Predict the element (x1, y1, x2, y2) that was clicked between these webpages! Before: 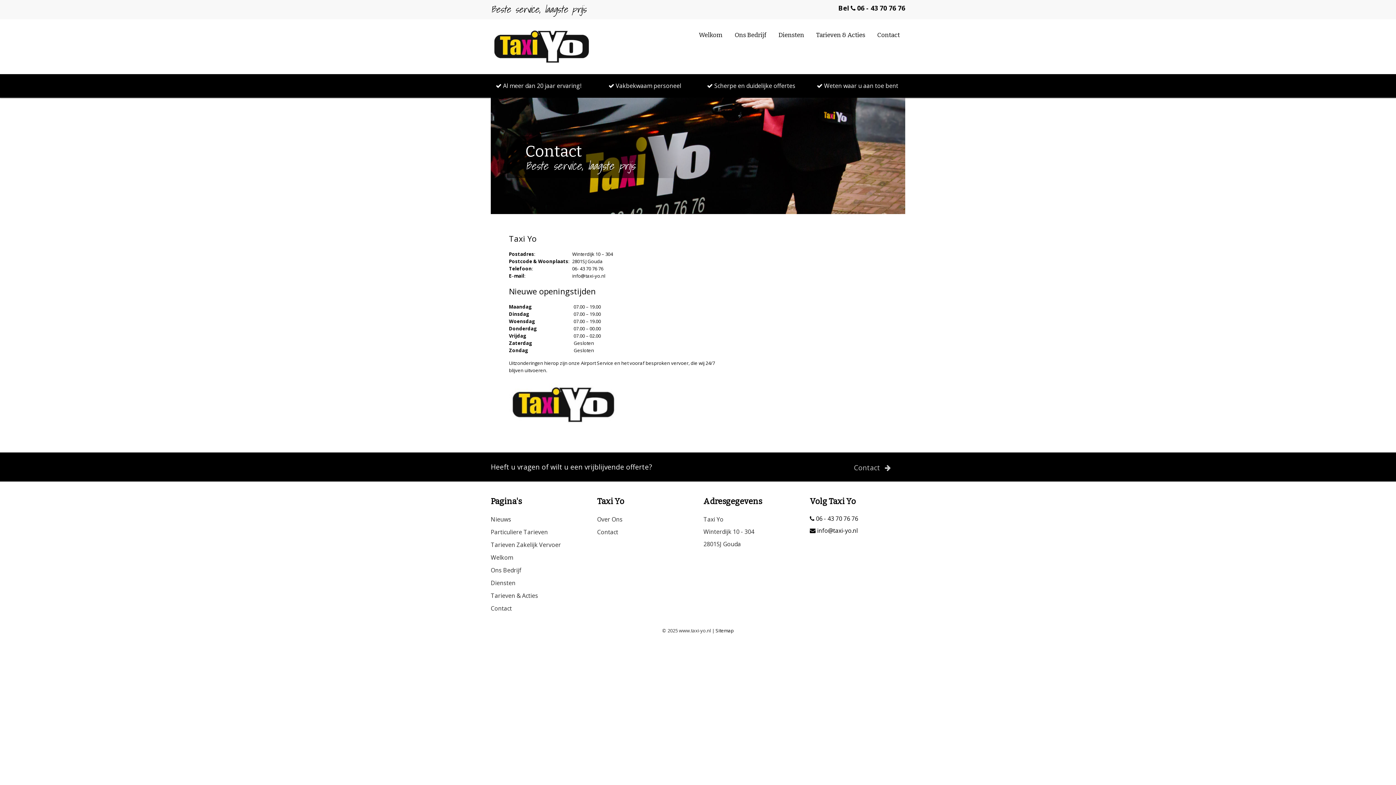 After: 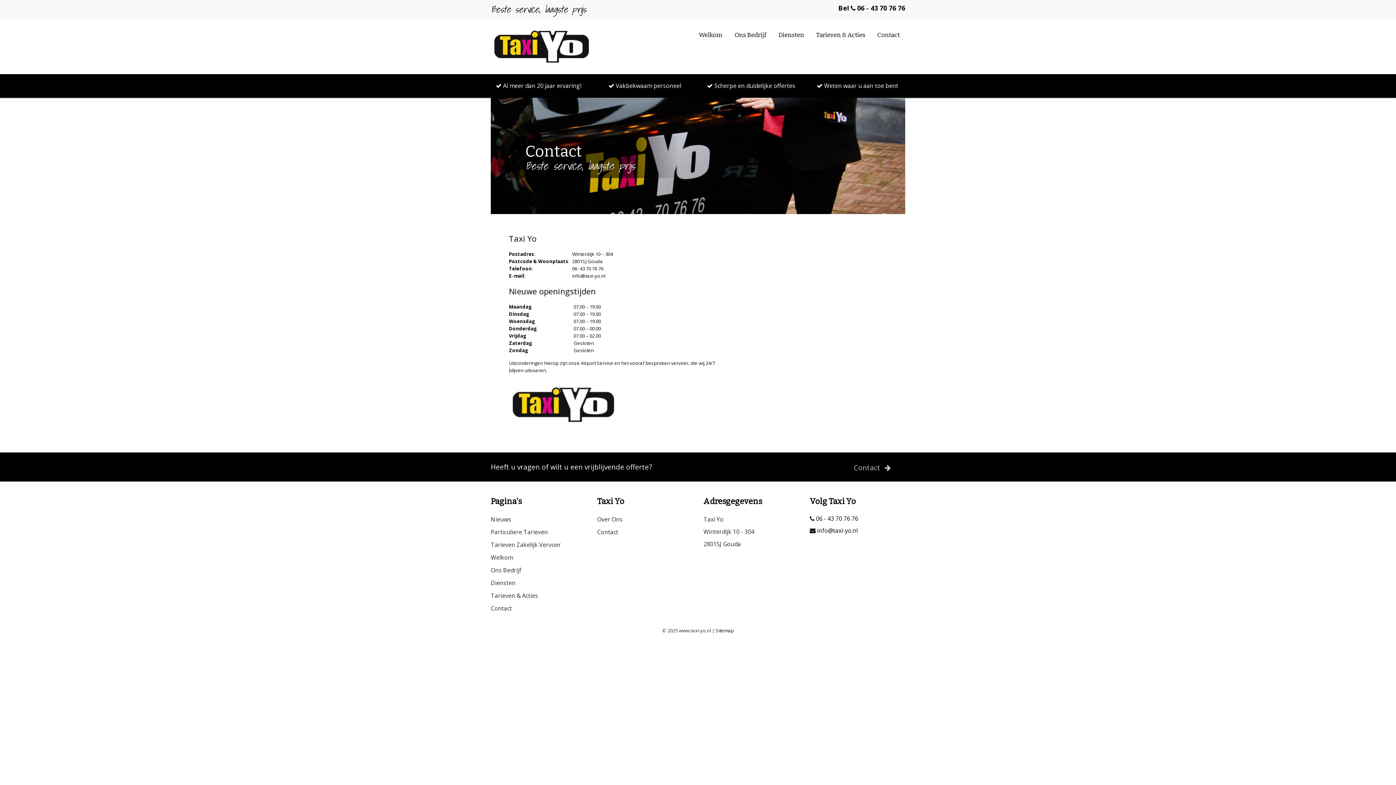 Action: bbox: (490, 604, 512, 612) label: Contact